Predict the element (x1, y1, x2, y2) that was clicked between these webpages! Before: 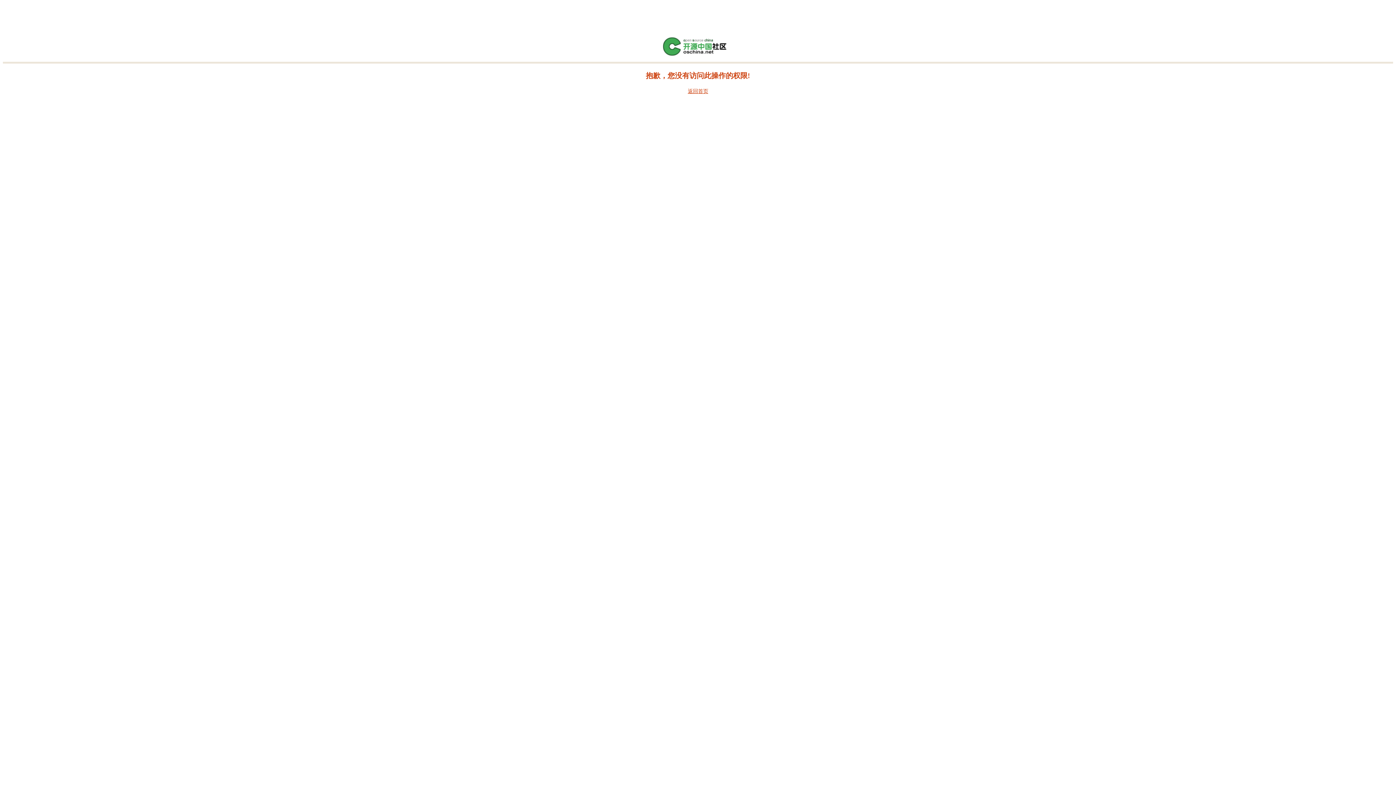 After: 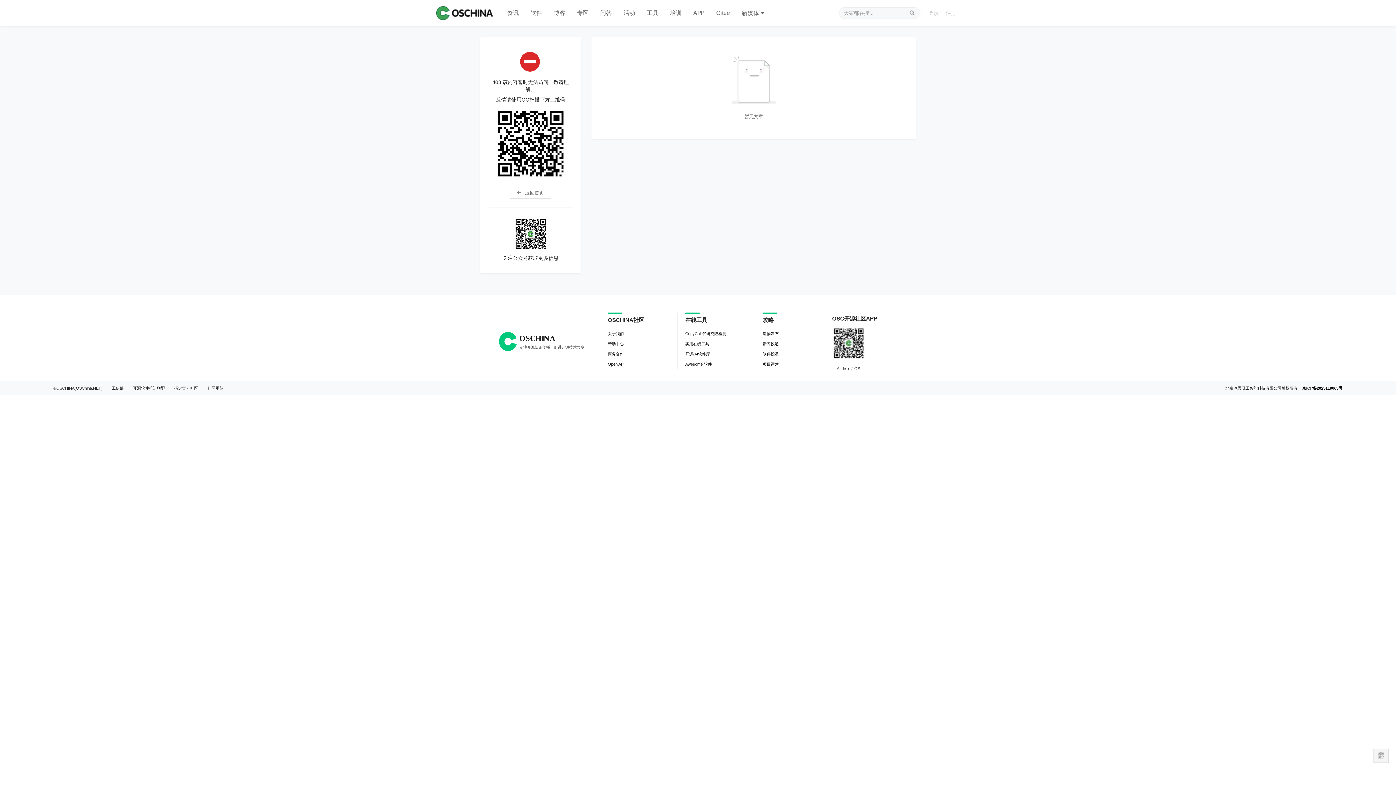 Action: label: 返回首页 bbox: (688, 88, 708, 94)